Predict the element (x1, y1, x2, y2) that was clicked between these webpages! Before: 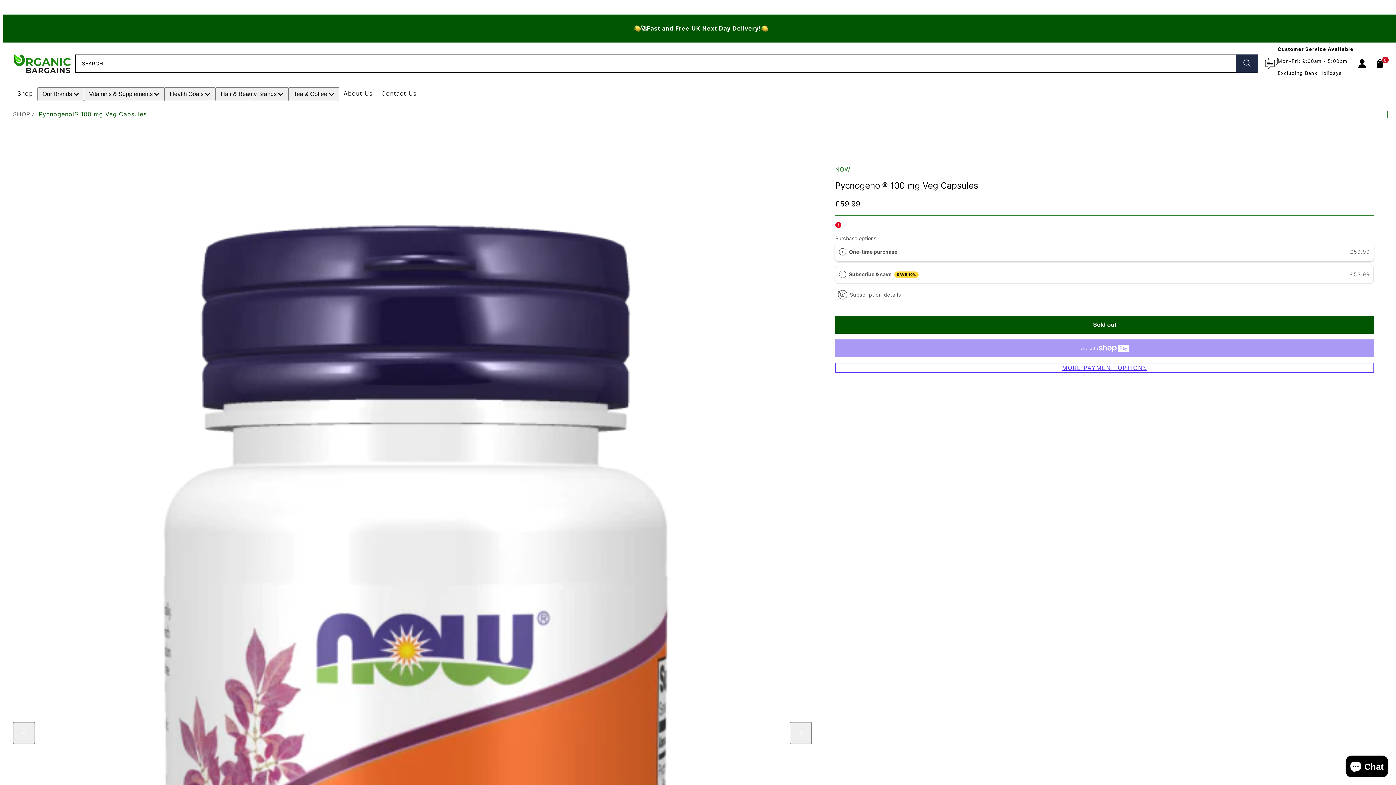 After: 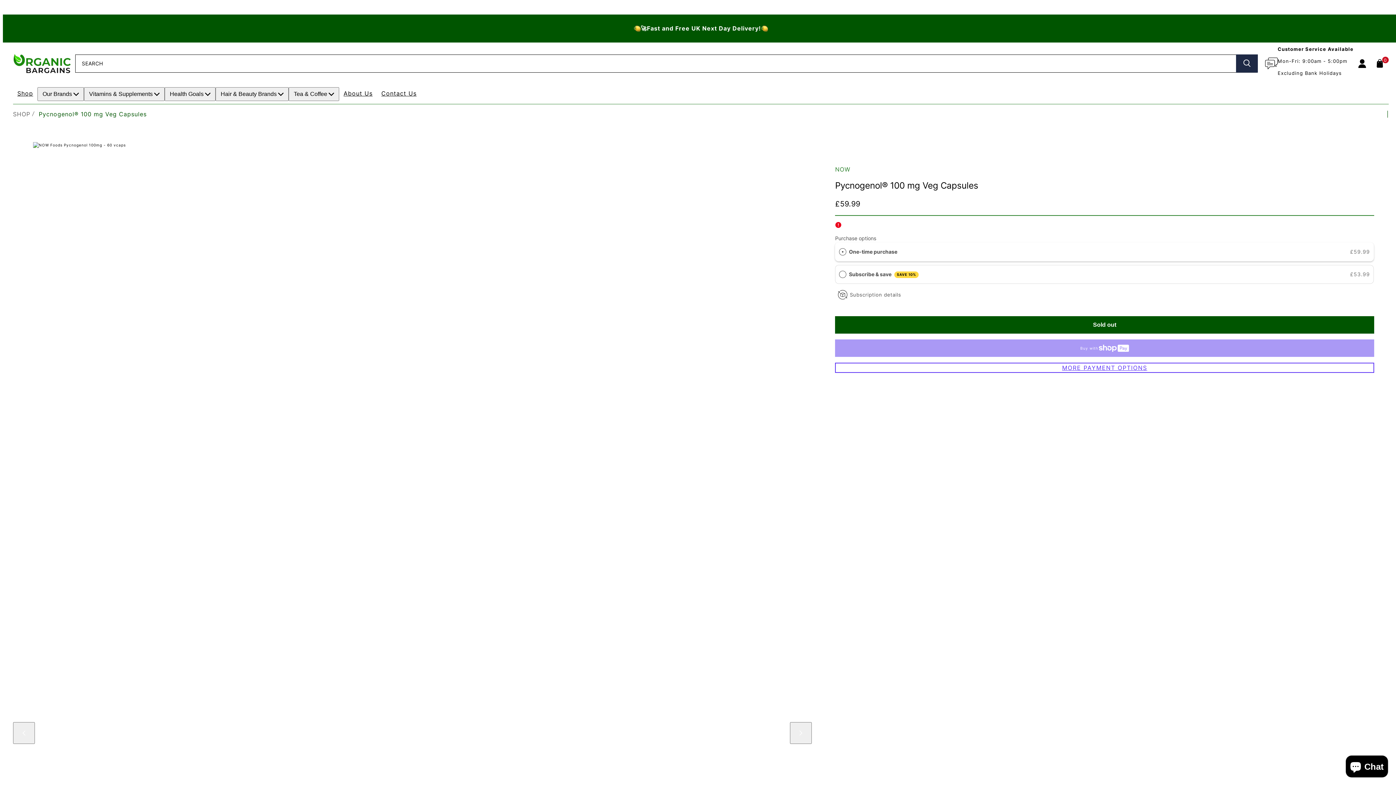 Action: label: Pycnogenol® 100 mg Veg Capsules bbox: (38, 110, 146, 117)